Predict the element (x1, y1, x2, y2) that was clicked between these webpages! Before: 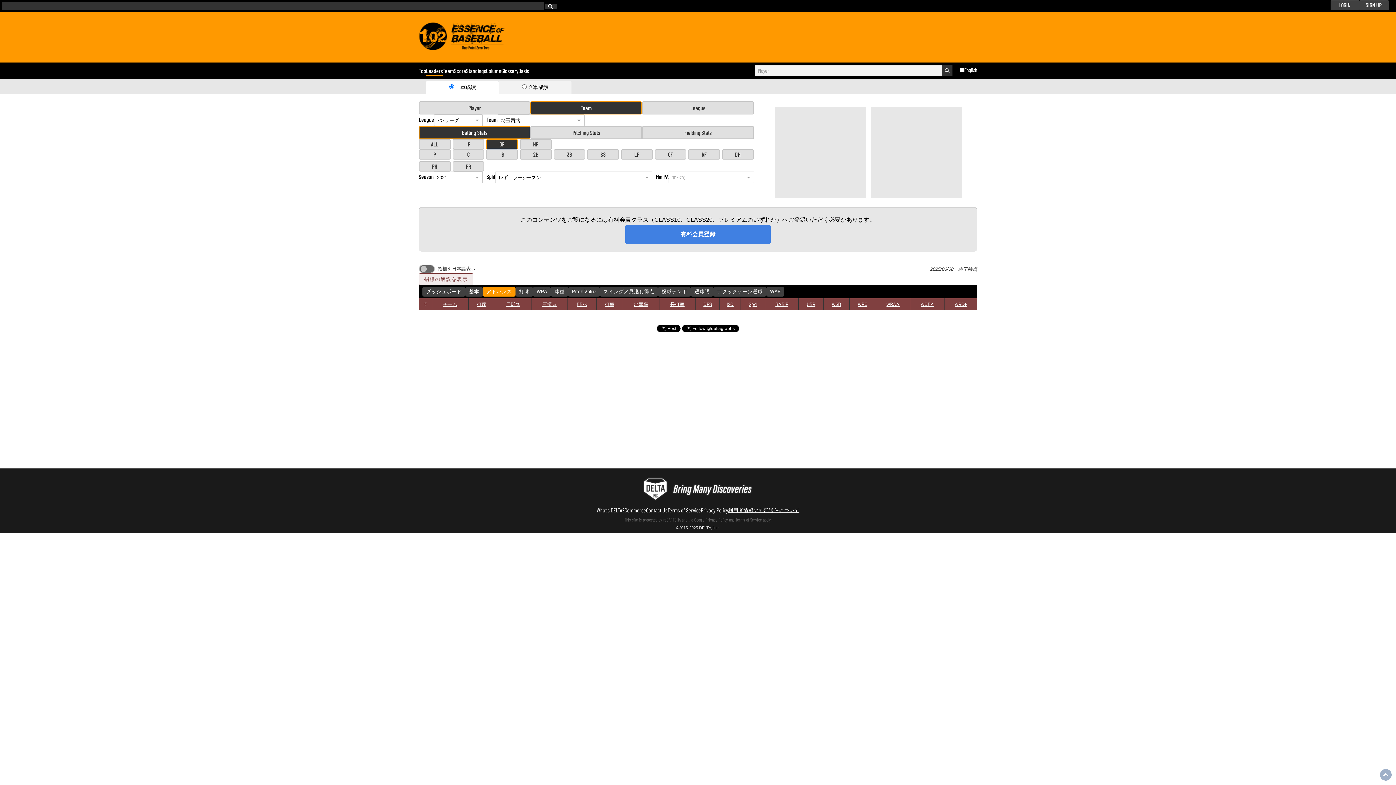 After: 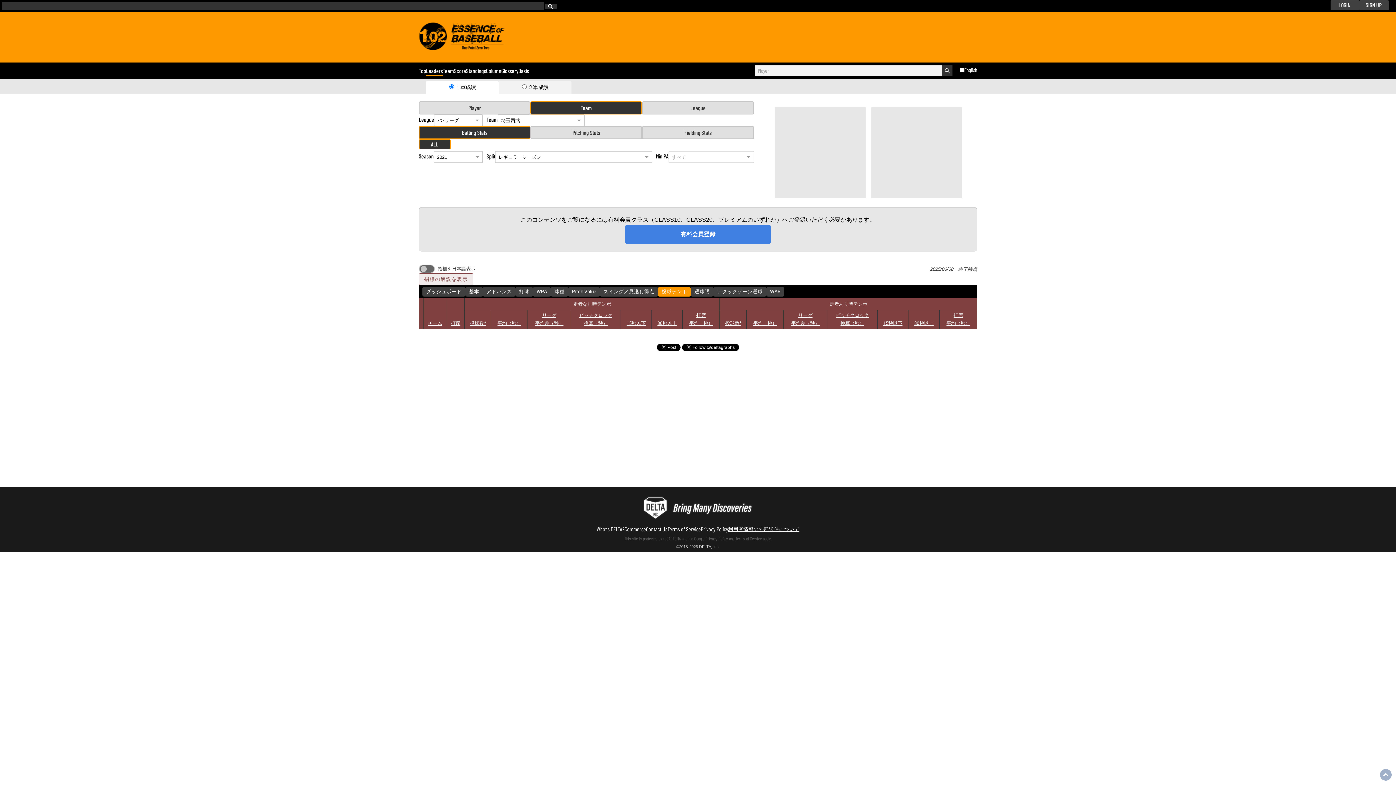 Action: label: 投球テンポ bbox: (658, 287, 690, 296)